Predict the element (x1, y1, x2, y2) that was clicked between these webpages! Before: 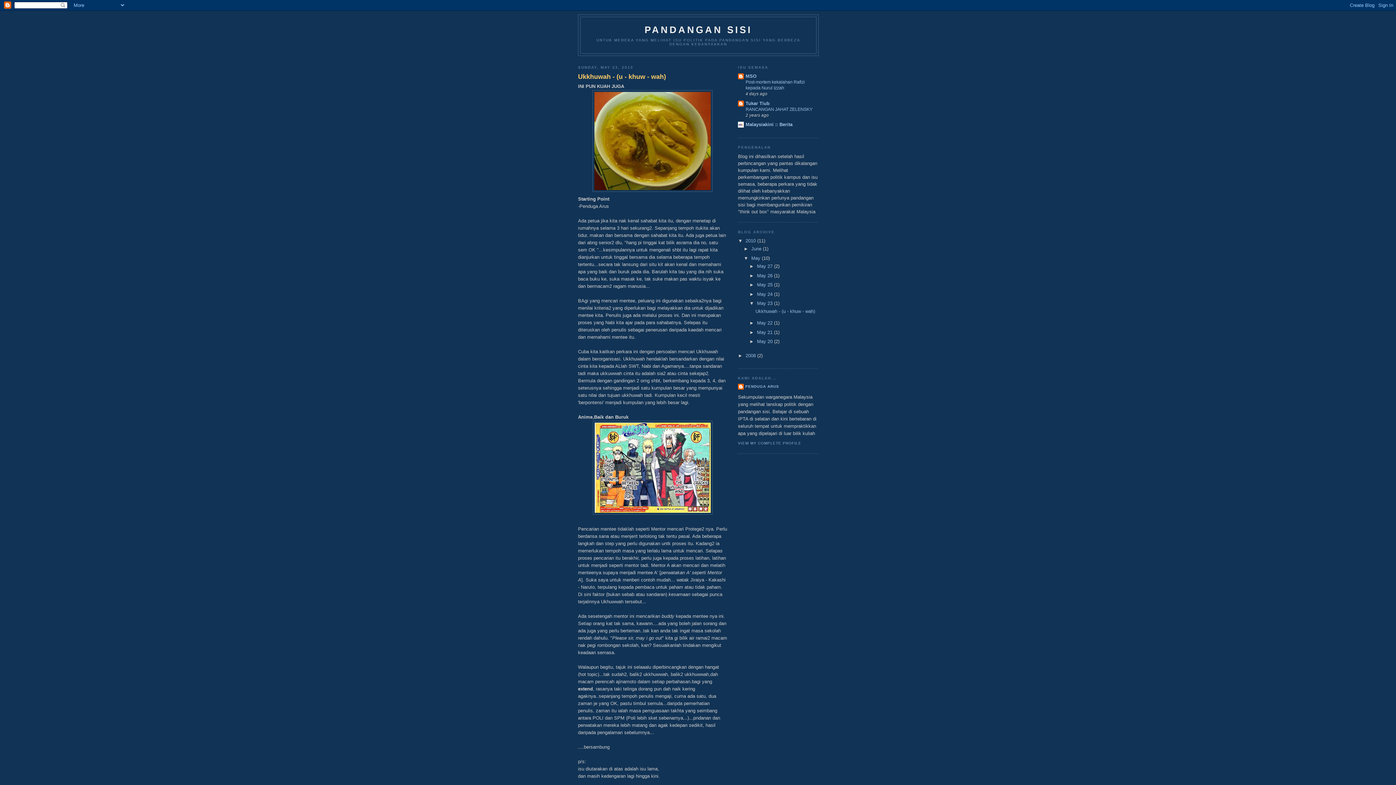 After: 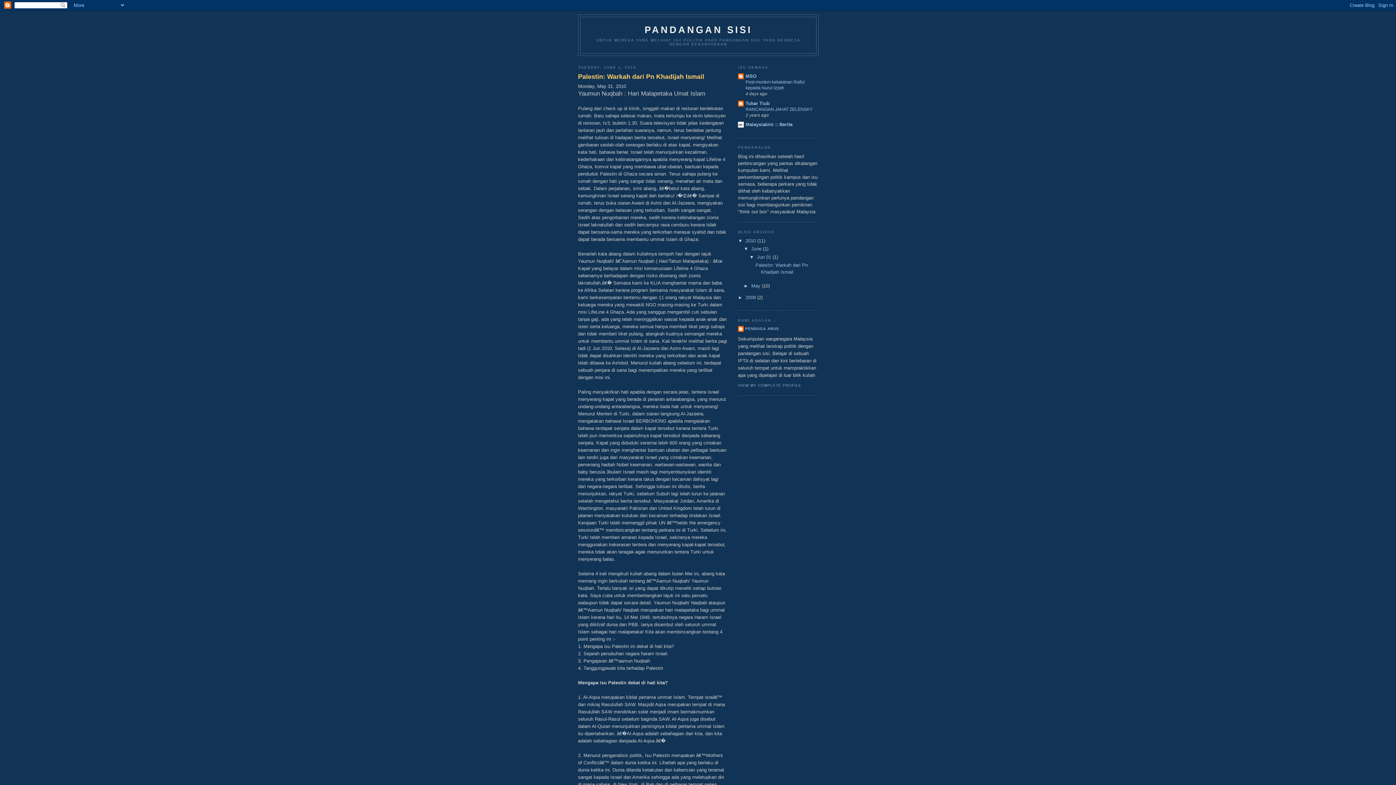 Action: bbox: (644, 24, 752, 35) label: PANDANGAN SISI